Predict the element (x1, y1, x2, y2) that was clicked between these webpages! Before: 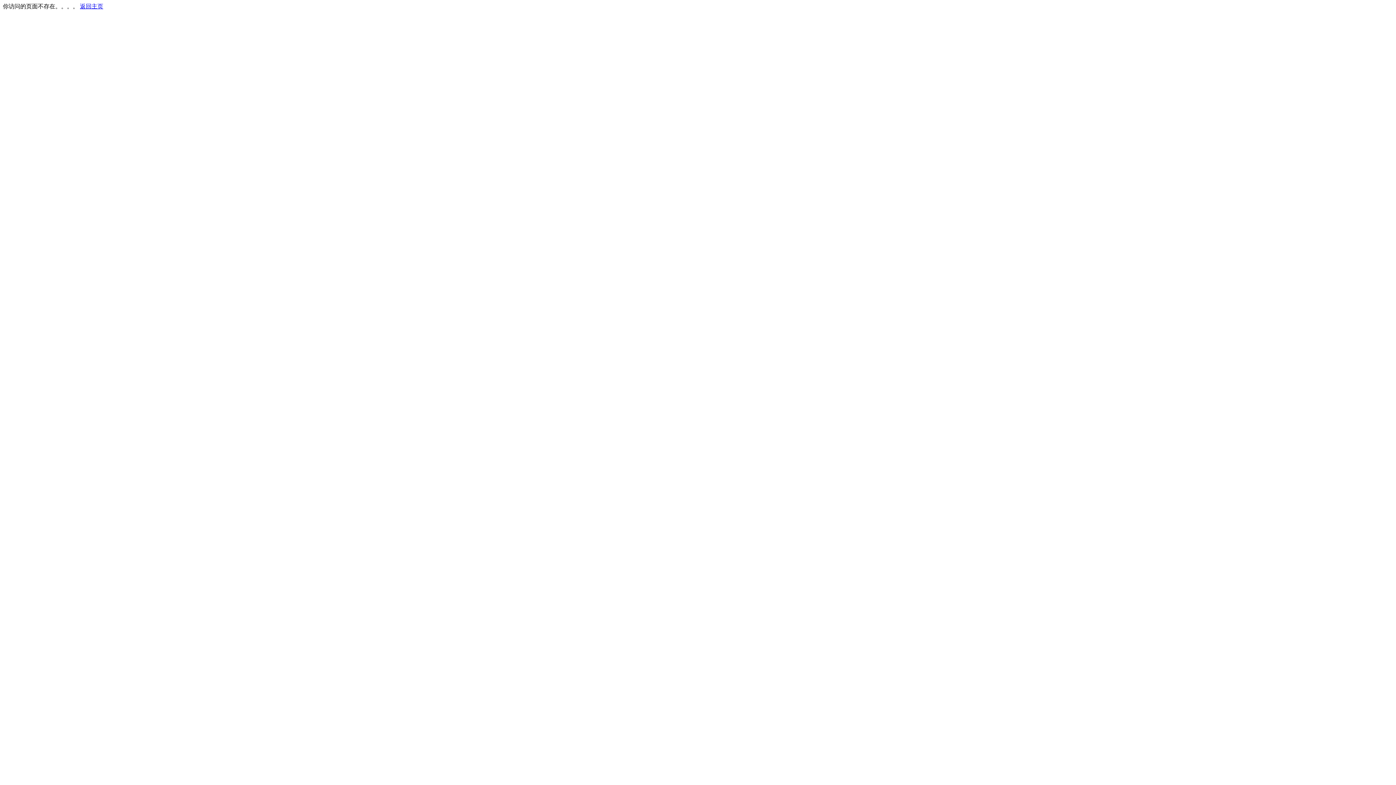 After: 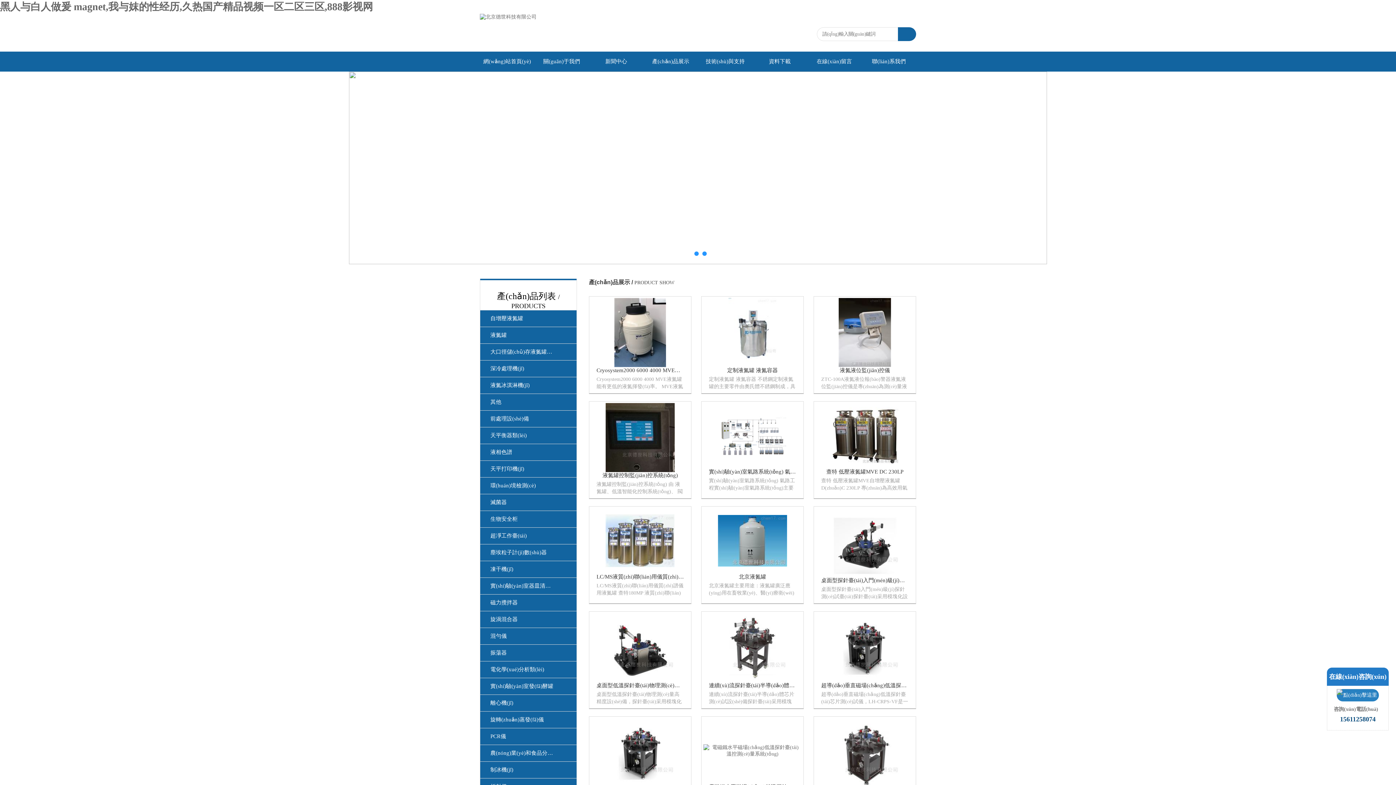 Action: label: 返回主页 bbox: (80, 3, 103, 9)